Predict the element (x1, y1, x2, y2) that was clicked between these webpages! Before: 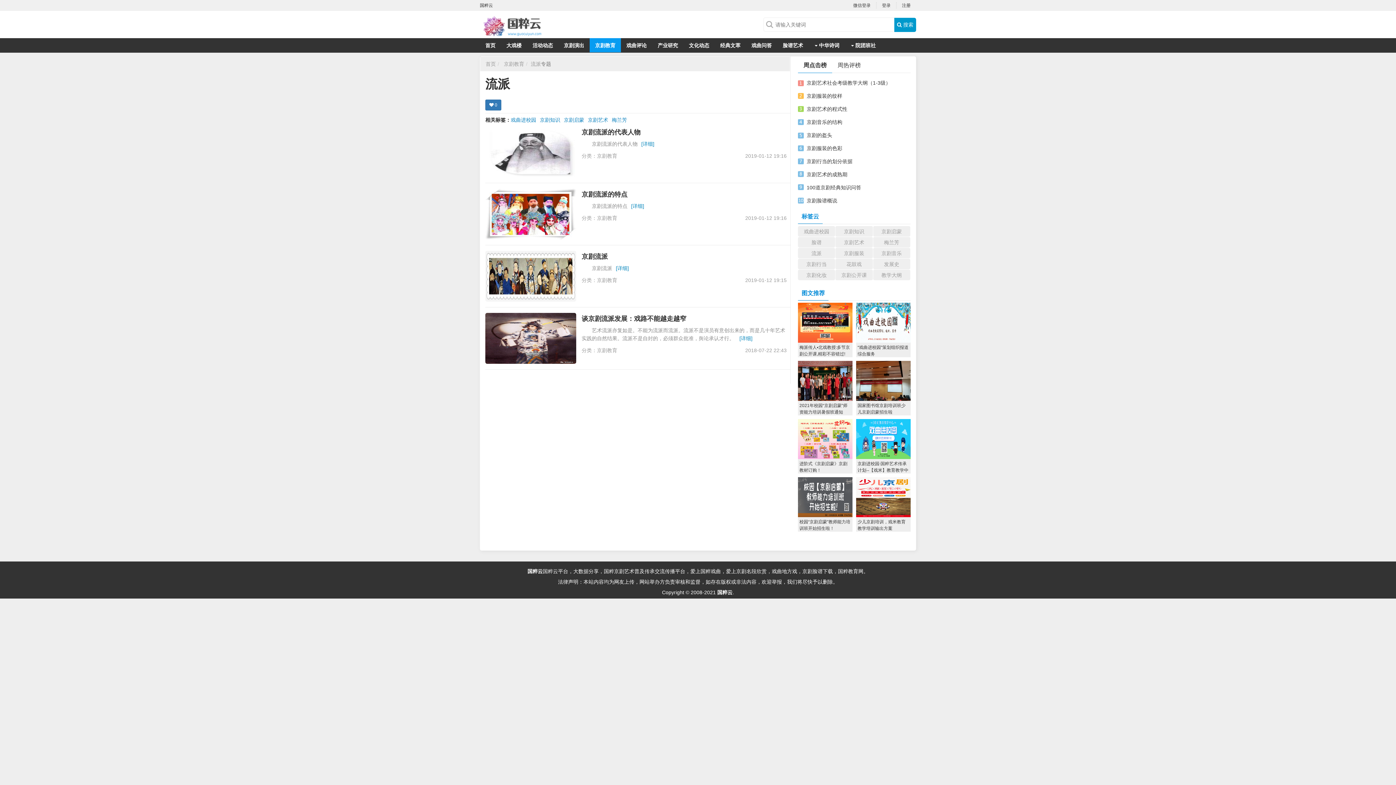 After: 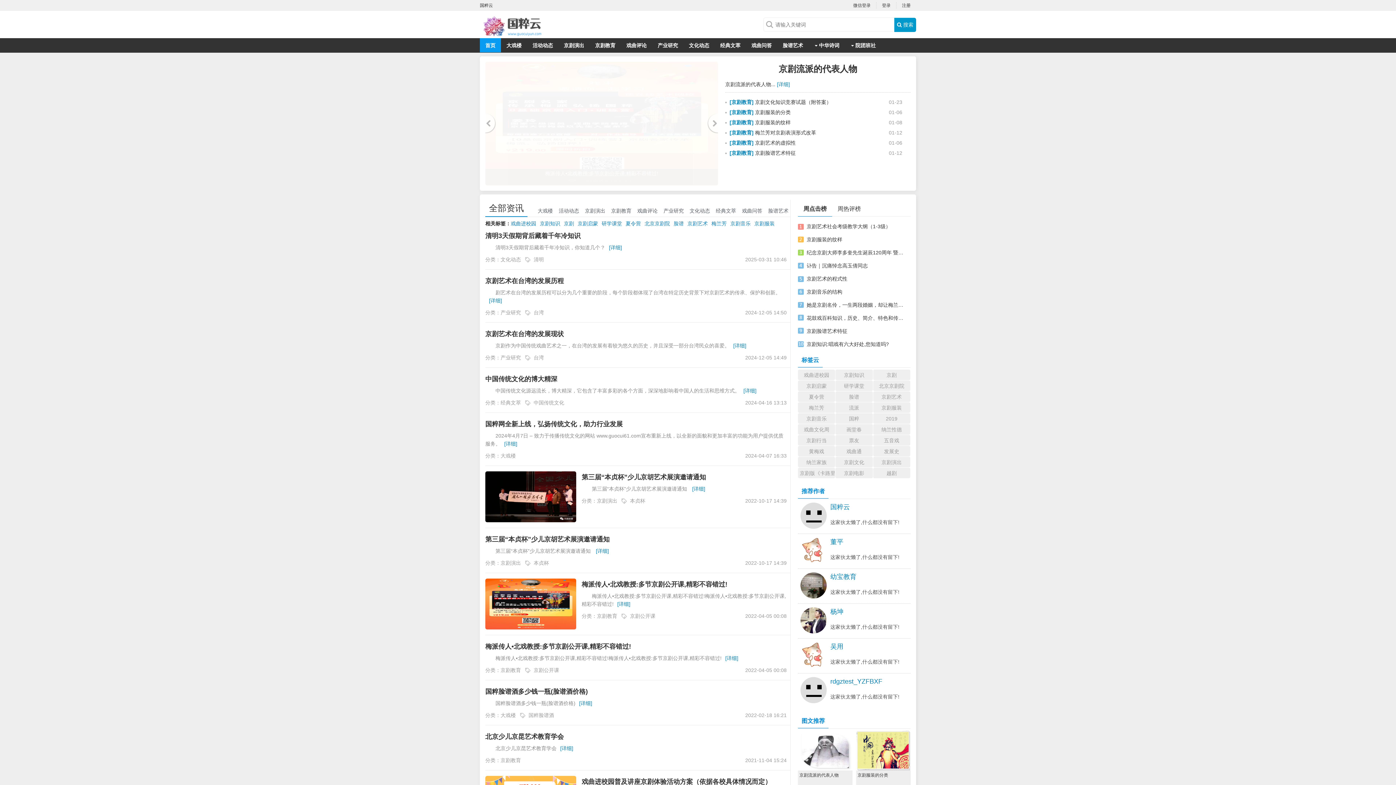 Action: label: 国粹云 bbox: (527, 568, 542, 574)